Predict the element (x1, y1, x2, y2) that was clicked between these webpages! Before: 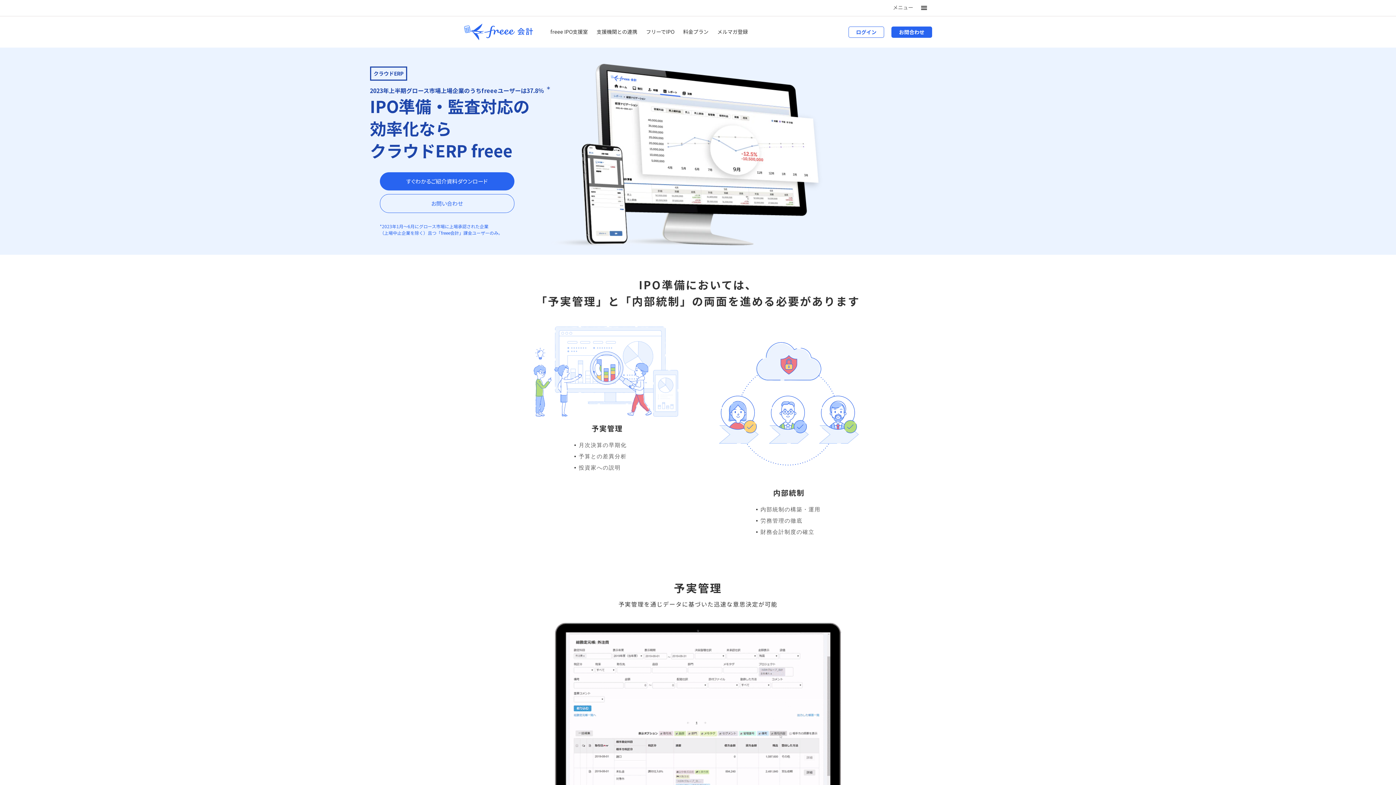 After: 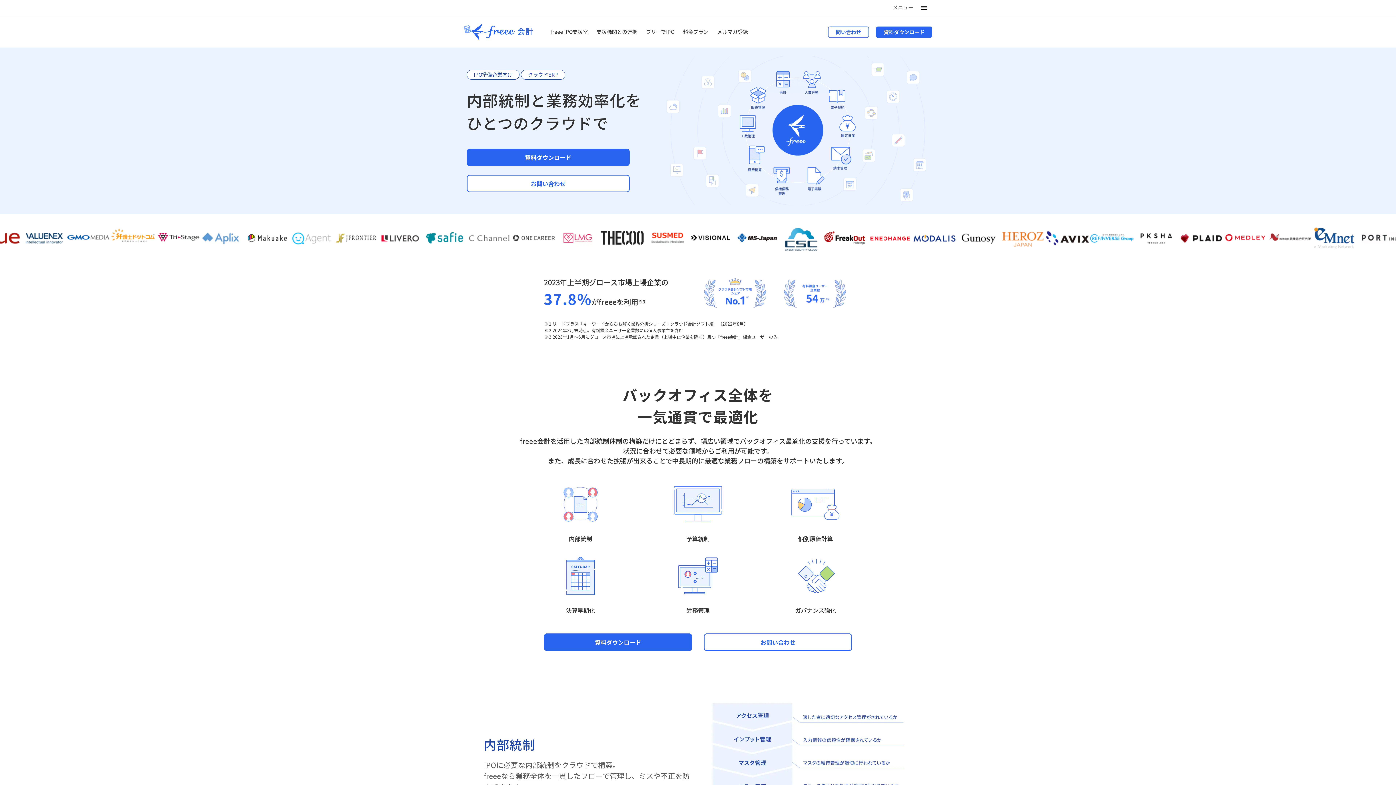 Action: label: フリーでIPO bbox: (646, 27, 674, 38)